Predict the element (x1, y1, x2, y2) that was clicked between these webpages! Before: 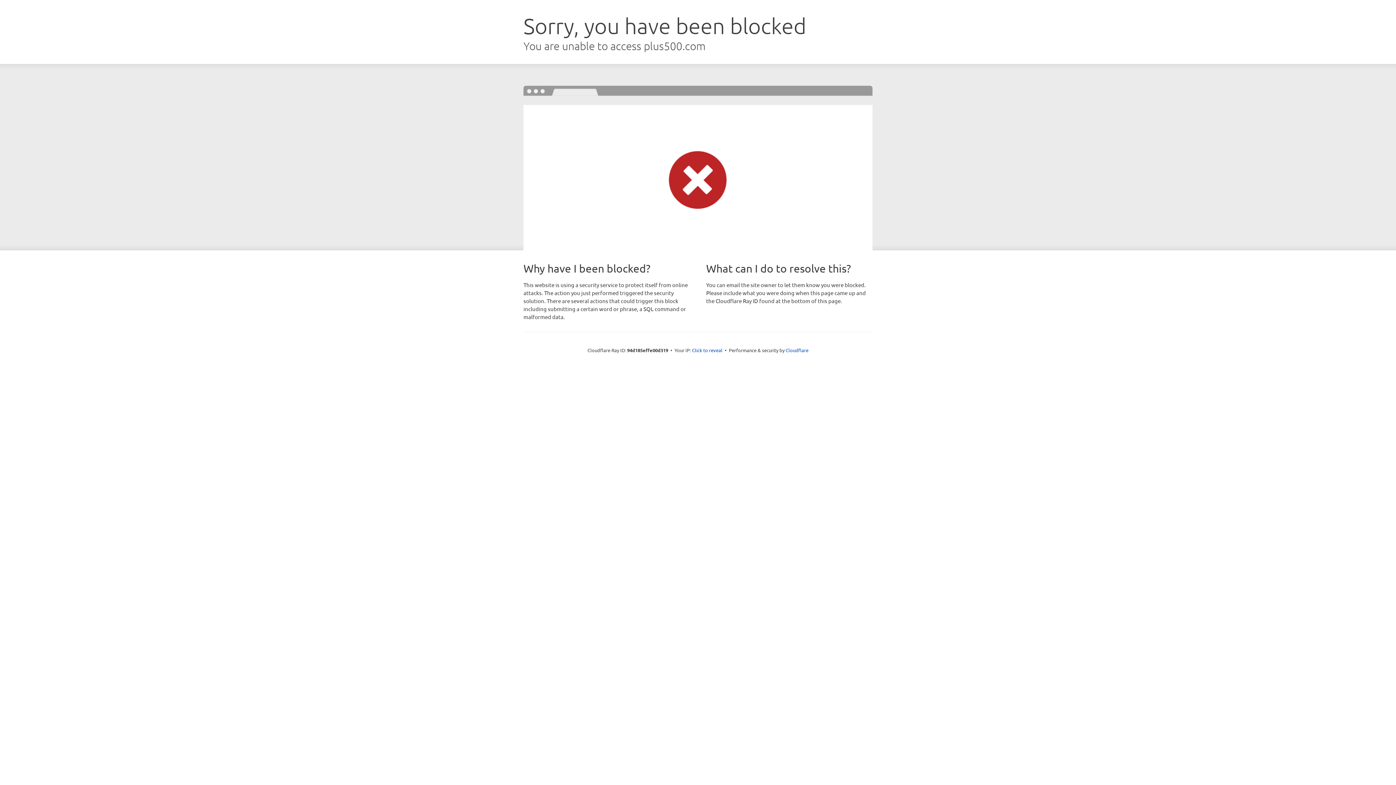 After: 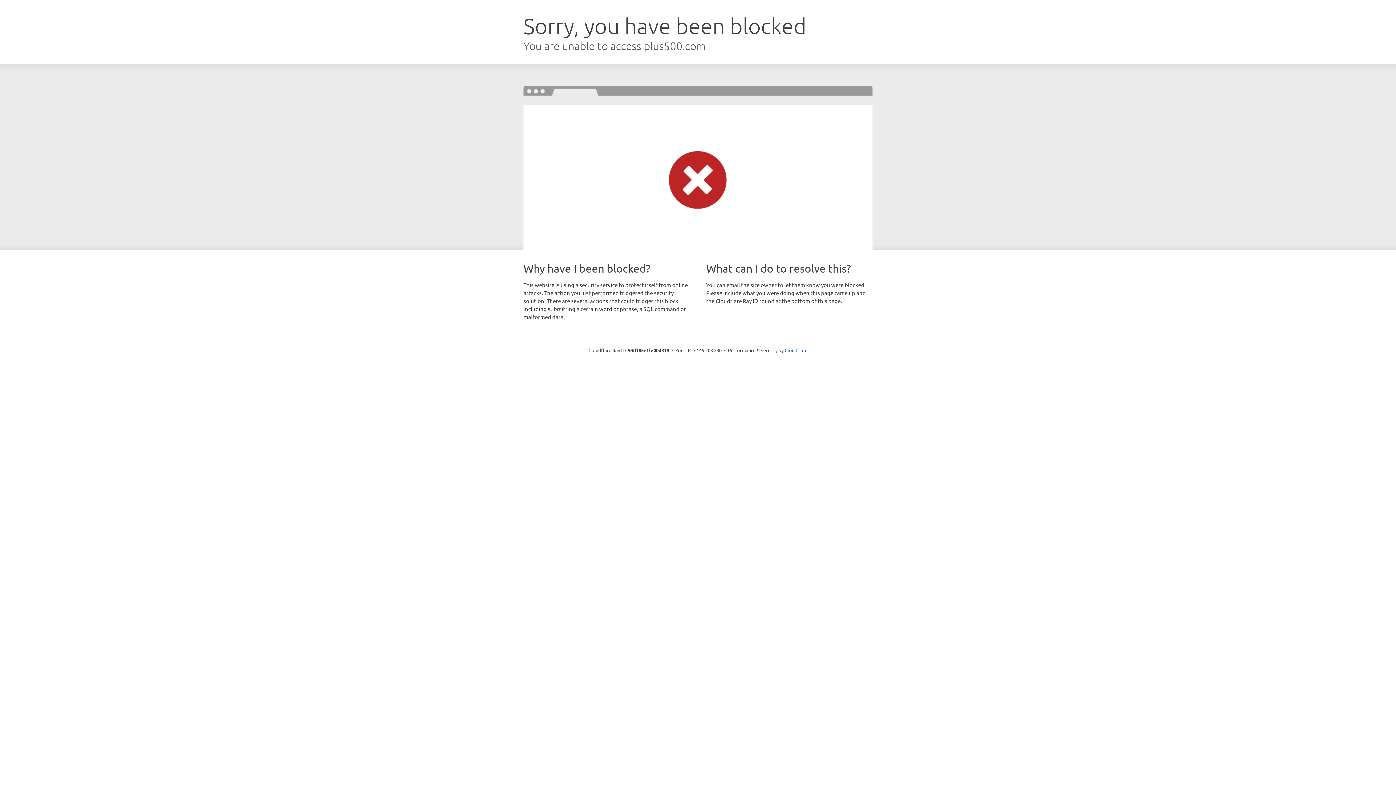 Action: bbox: (692, 346, 722, 353) label: Click to reveal